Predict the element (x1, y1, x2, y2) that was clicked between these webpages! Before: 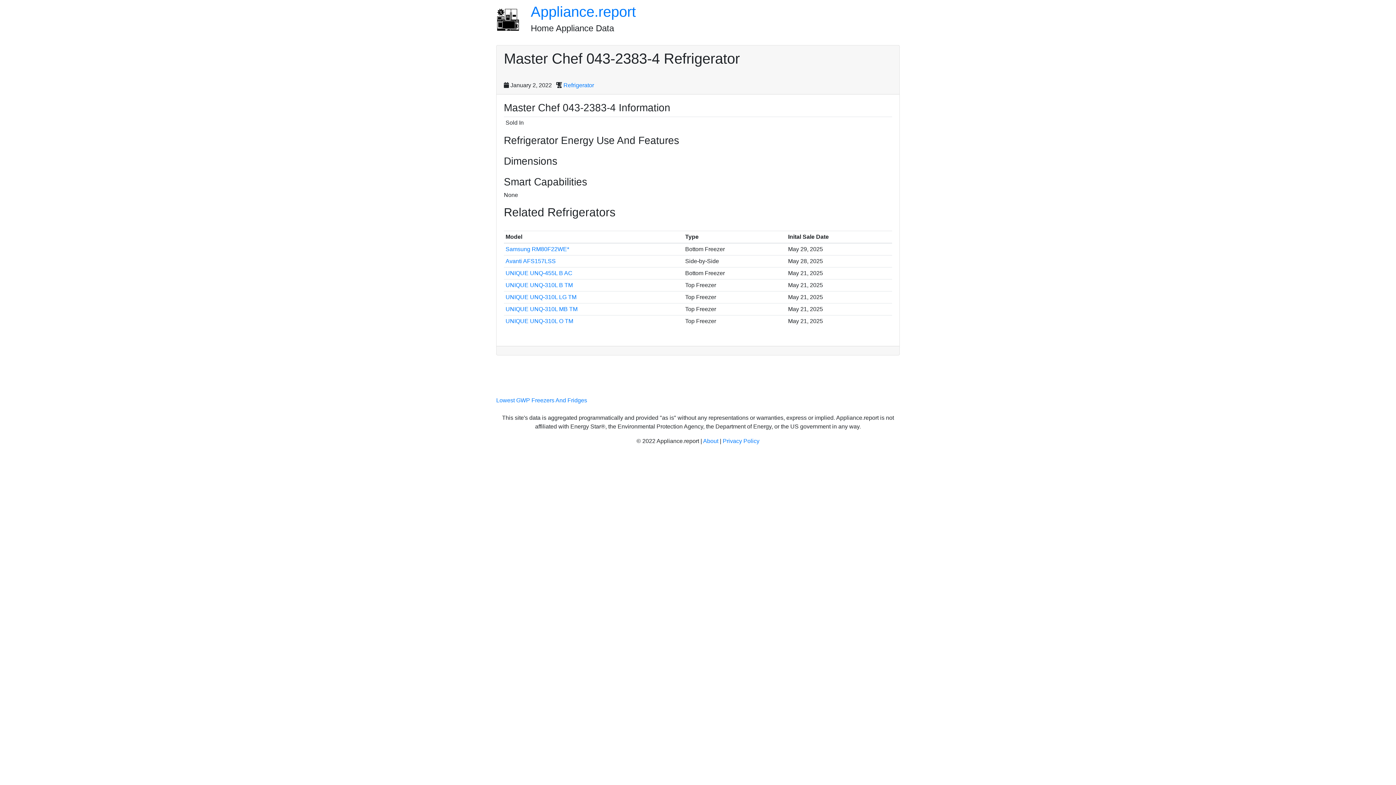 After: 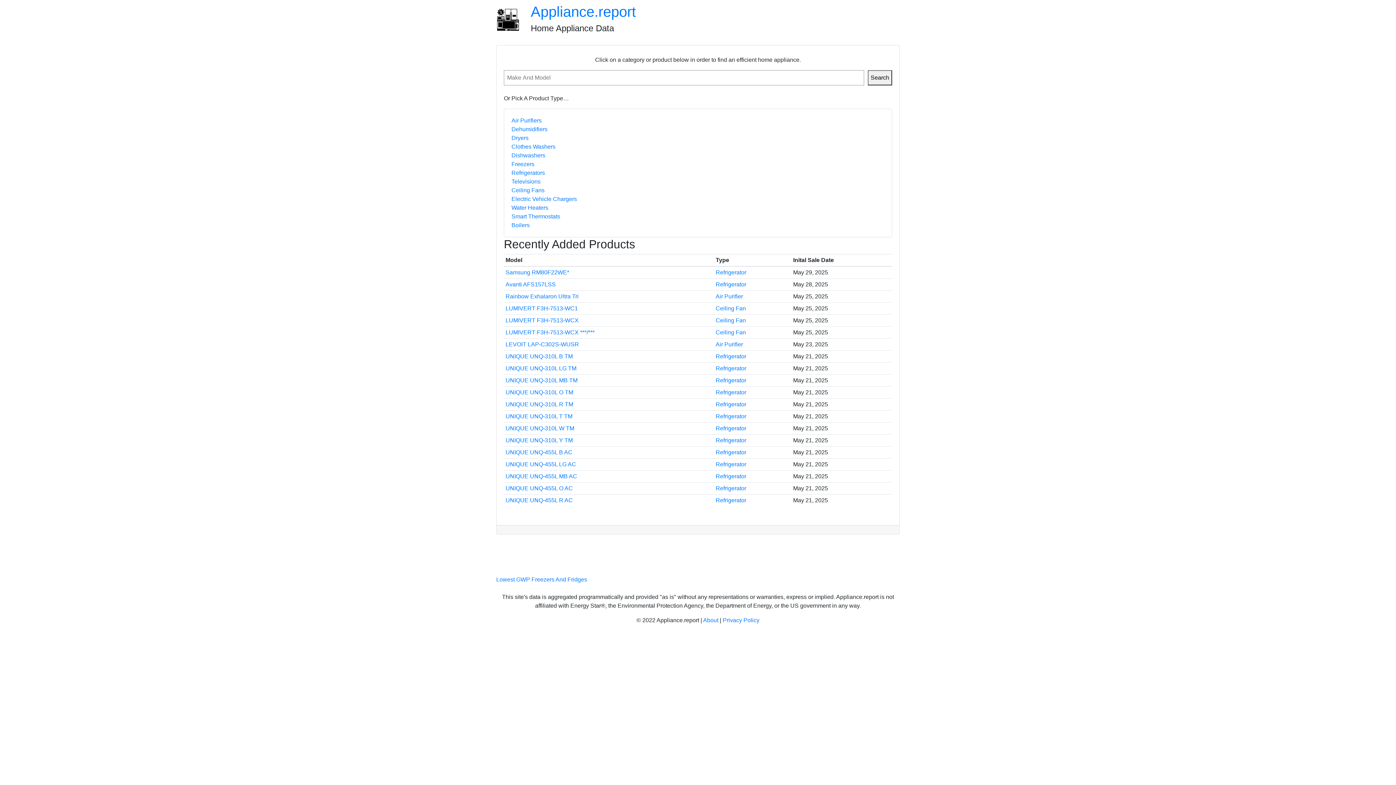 Action: label: Appliance.report bbox: (530, 3, 636, 19)